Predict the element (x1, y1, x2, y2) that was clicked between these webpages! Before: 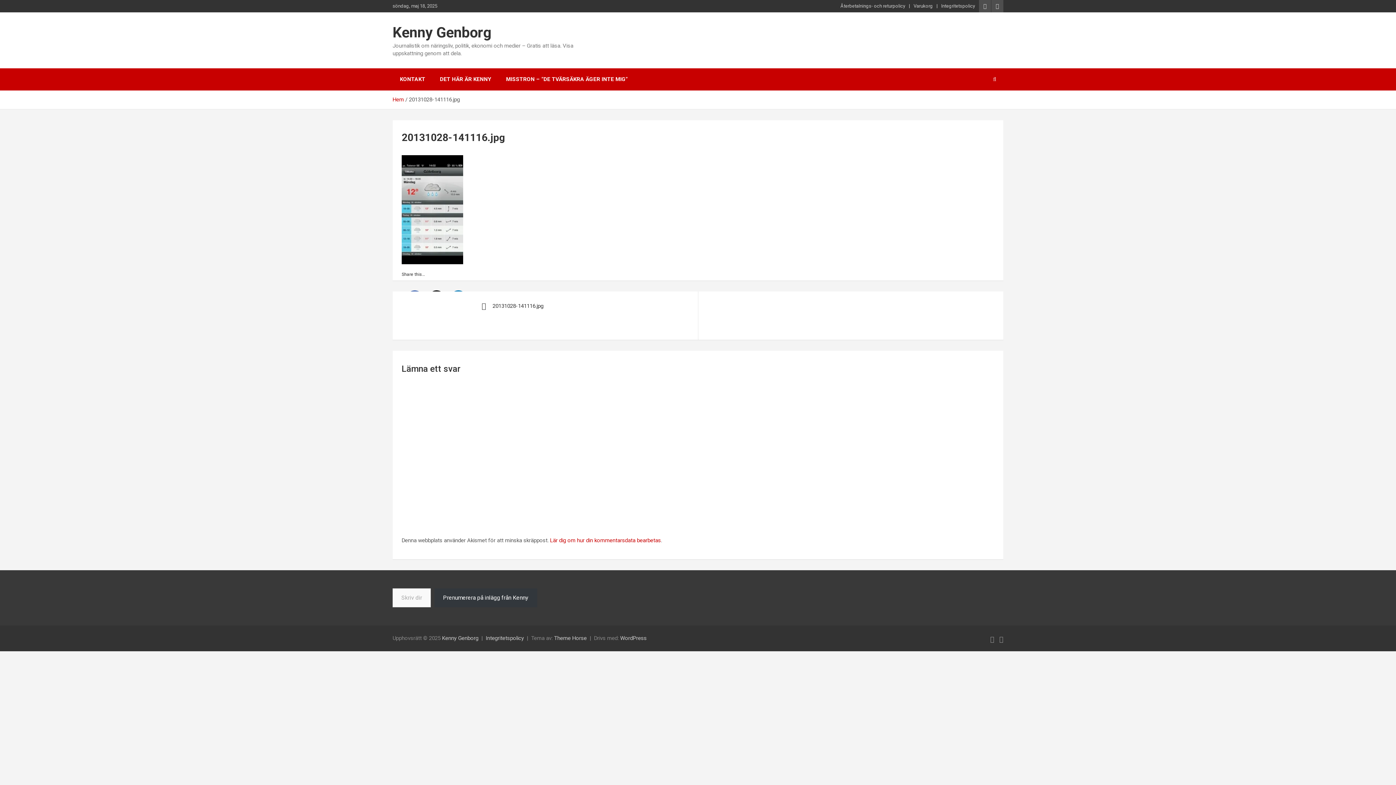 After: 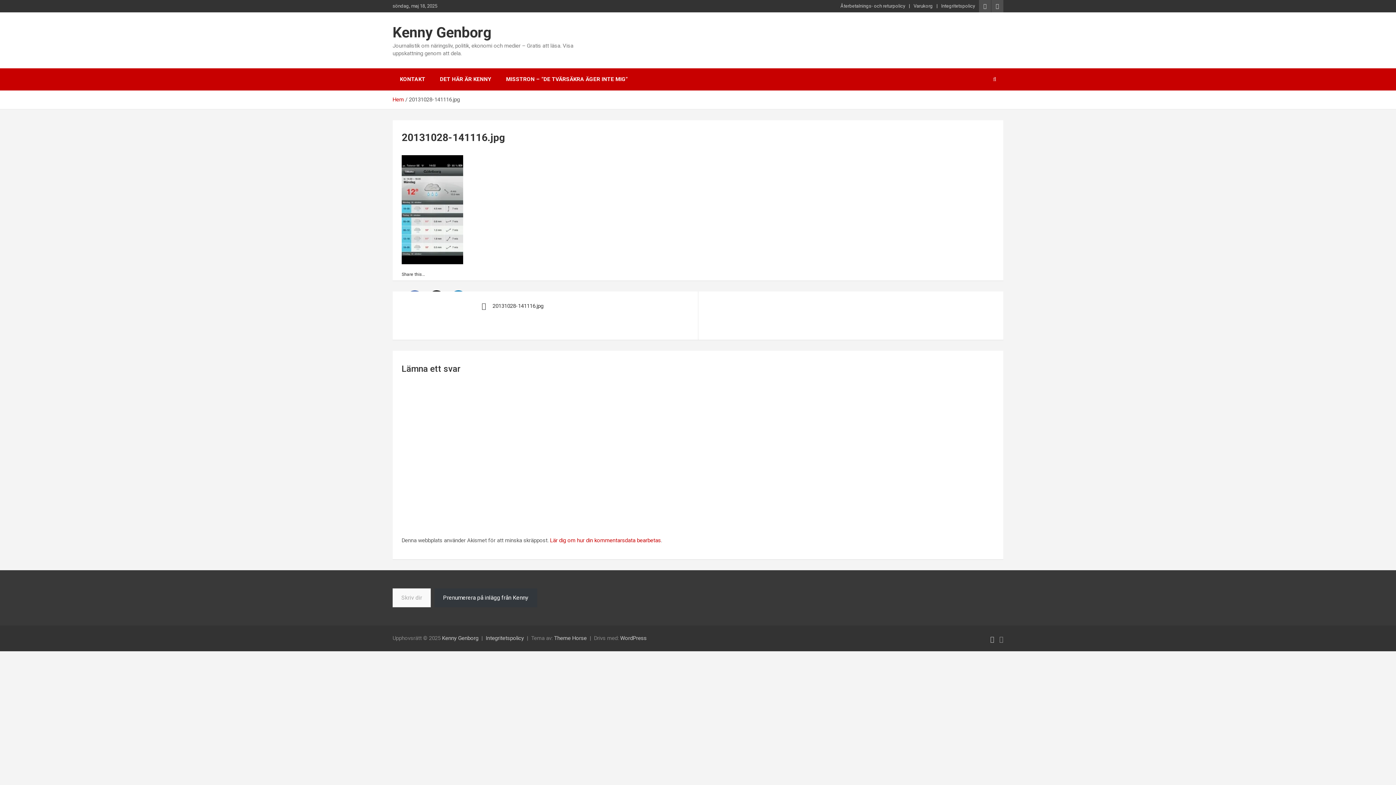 Action: bbox: (990, 636, 994, 643)